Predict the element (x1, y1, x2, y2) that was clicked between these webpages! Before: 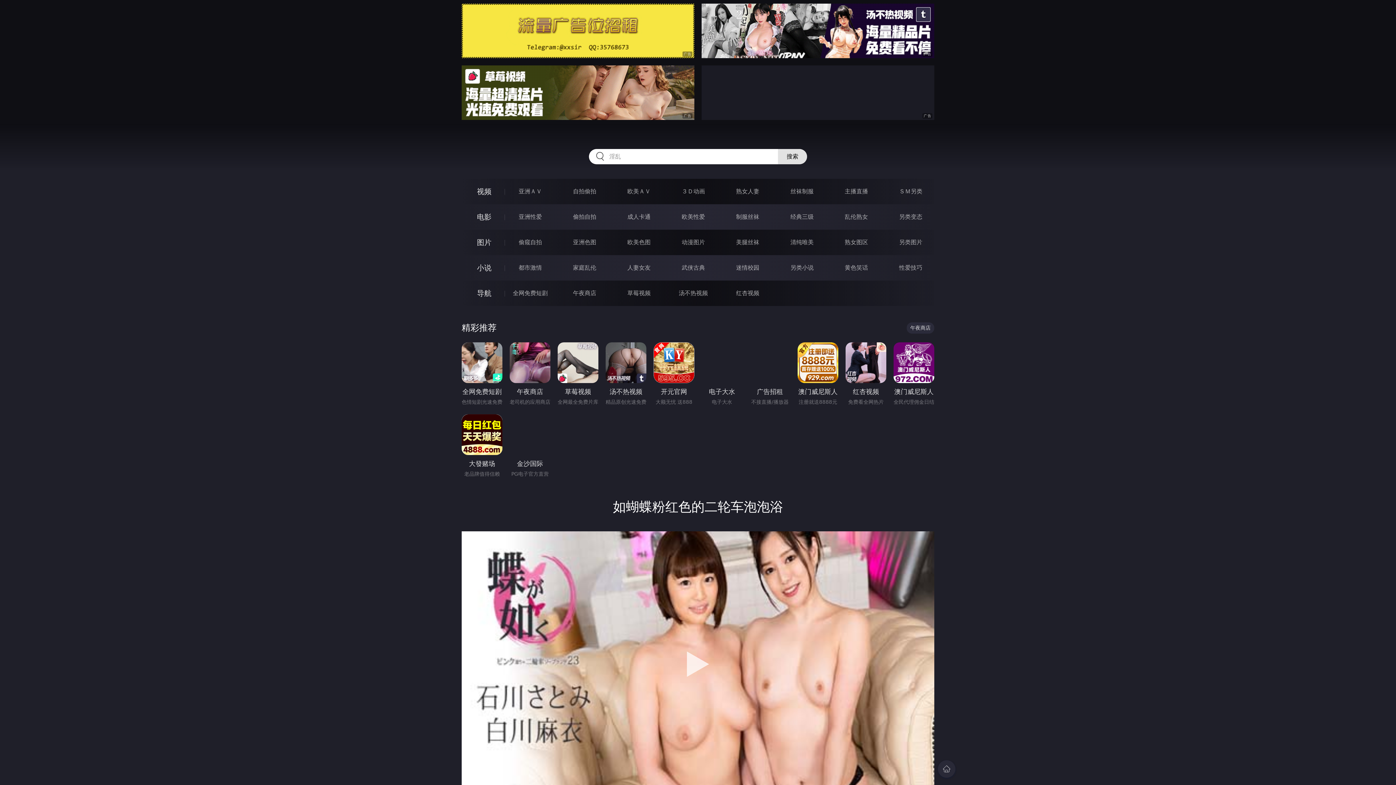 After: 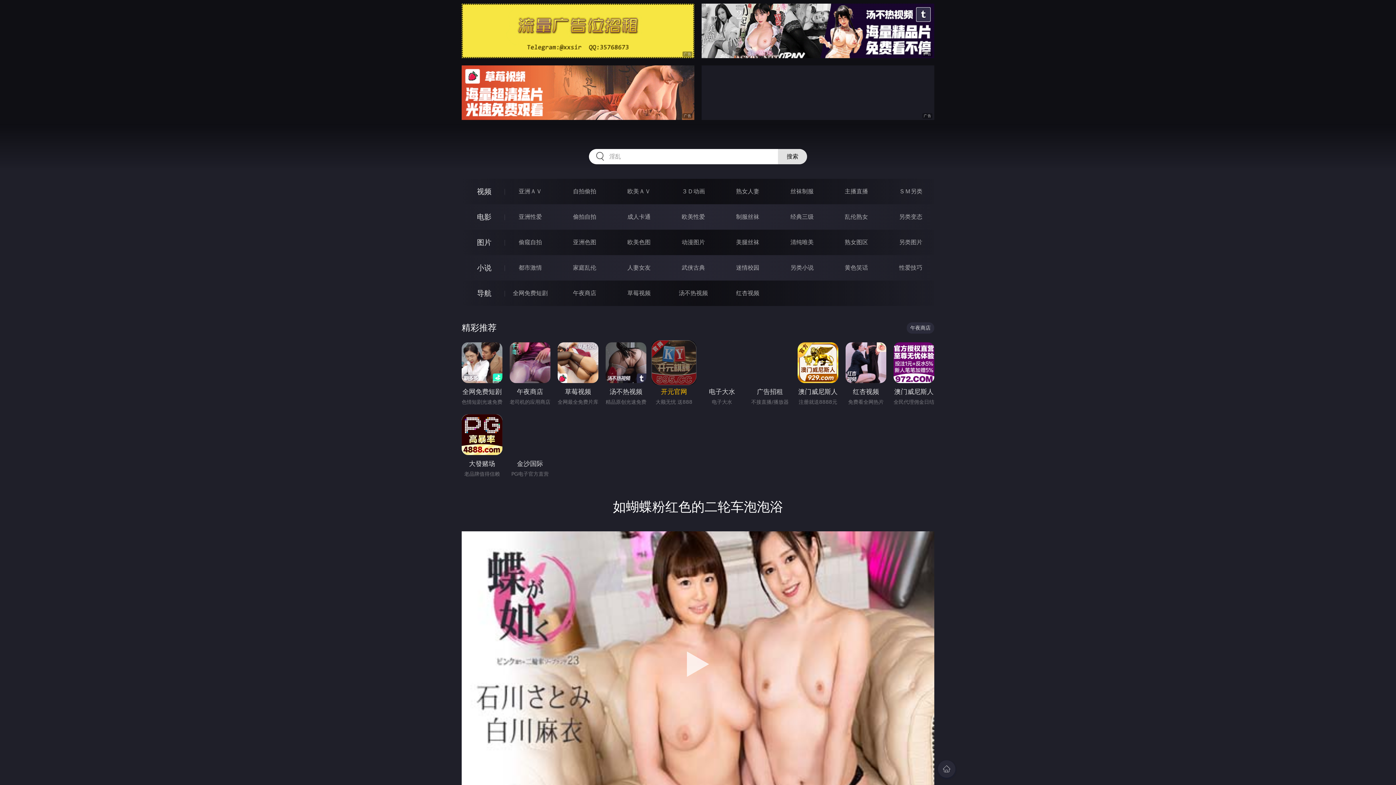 Action: bbox: (653, 342, 694, 397) label: 开元官网